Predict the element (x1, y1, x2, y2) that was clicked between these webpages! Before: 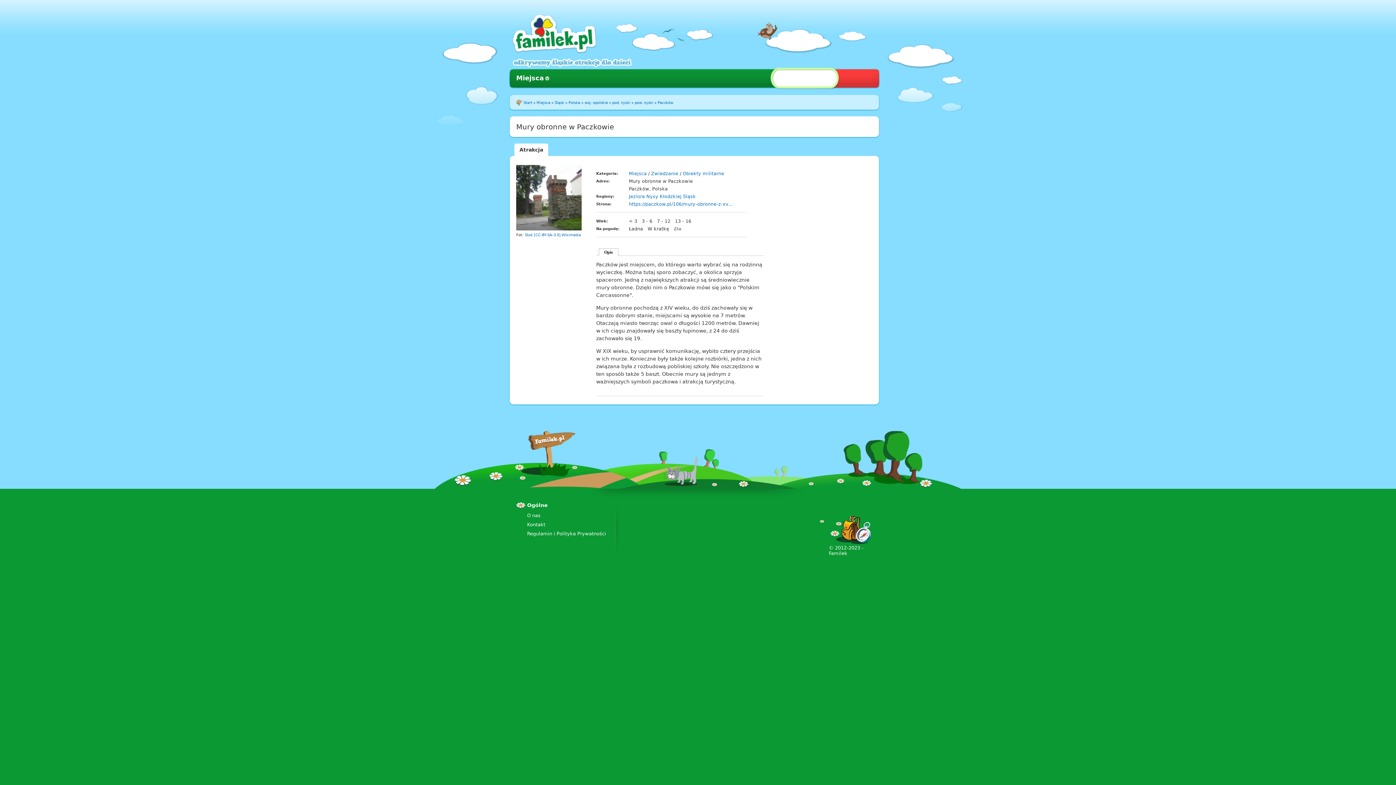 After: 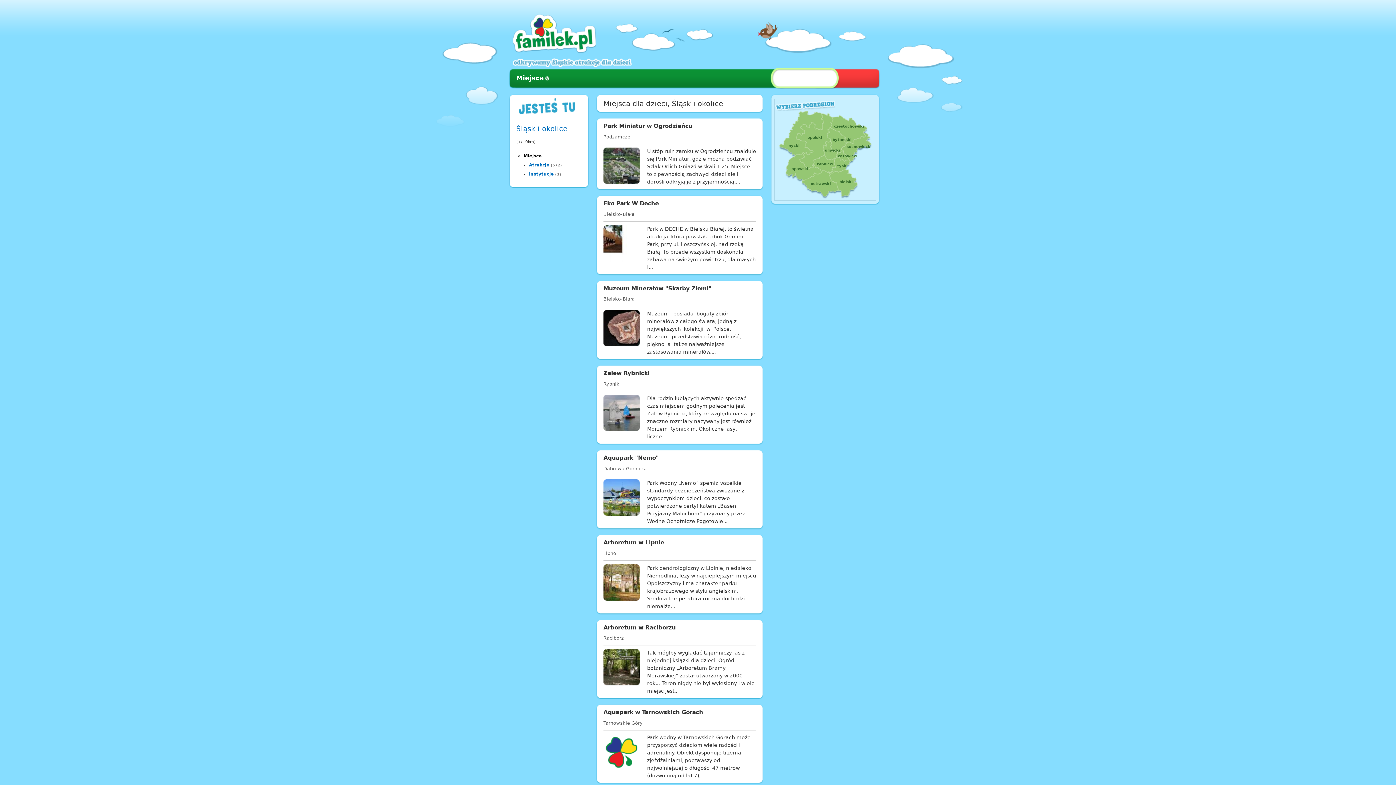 Action: bbox: (512, 48, 596, 54)